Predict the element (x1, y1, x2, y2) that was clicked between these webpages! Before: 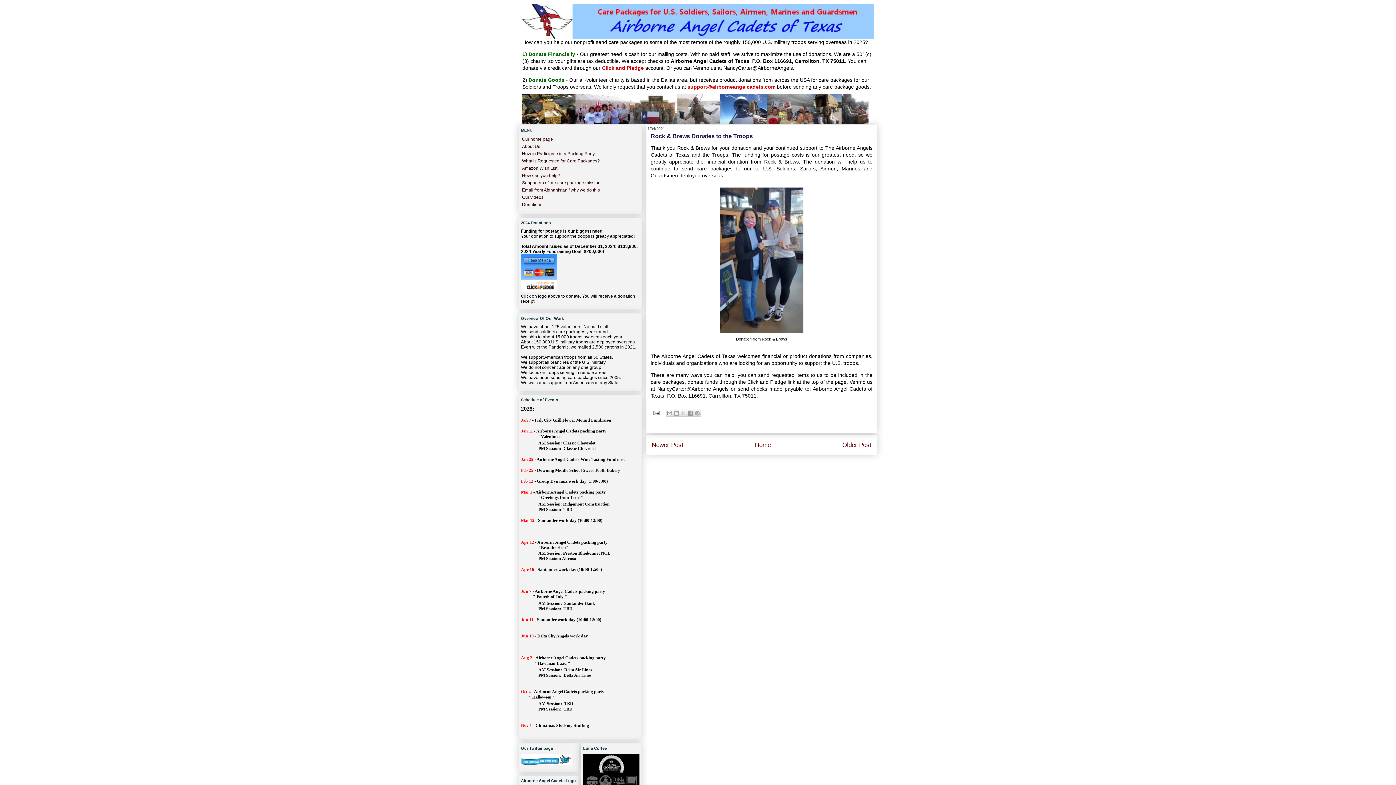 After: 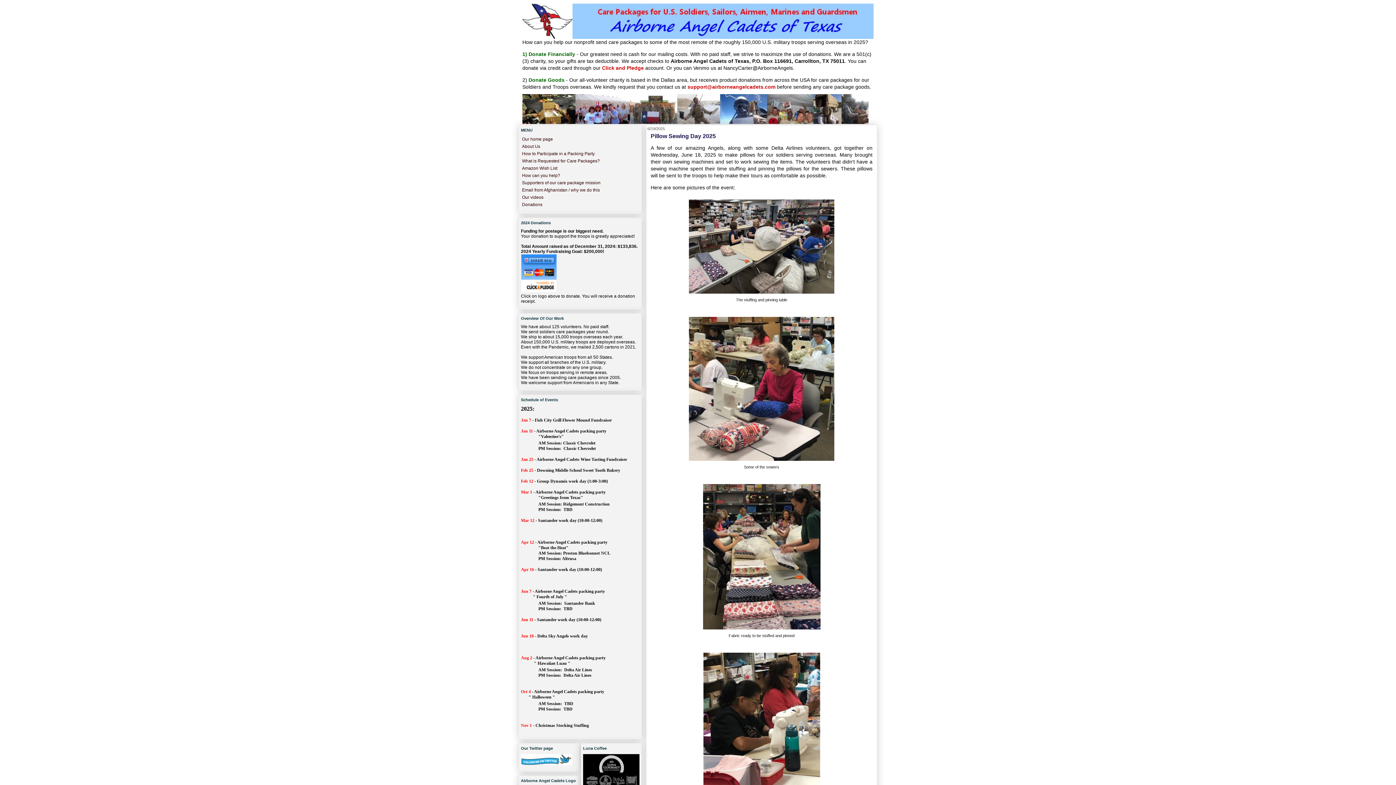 Action: bbox: (755, 441, 771, 448) label: Home